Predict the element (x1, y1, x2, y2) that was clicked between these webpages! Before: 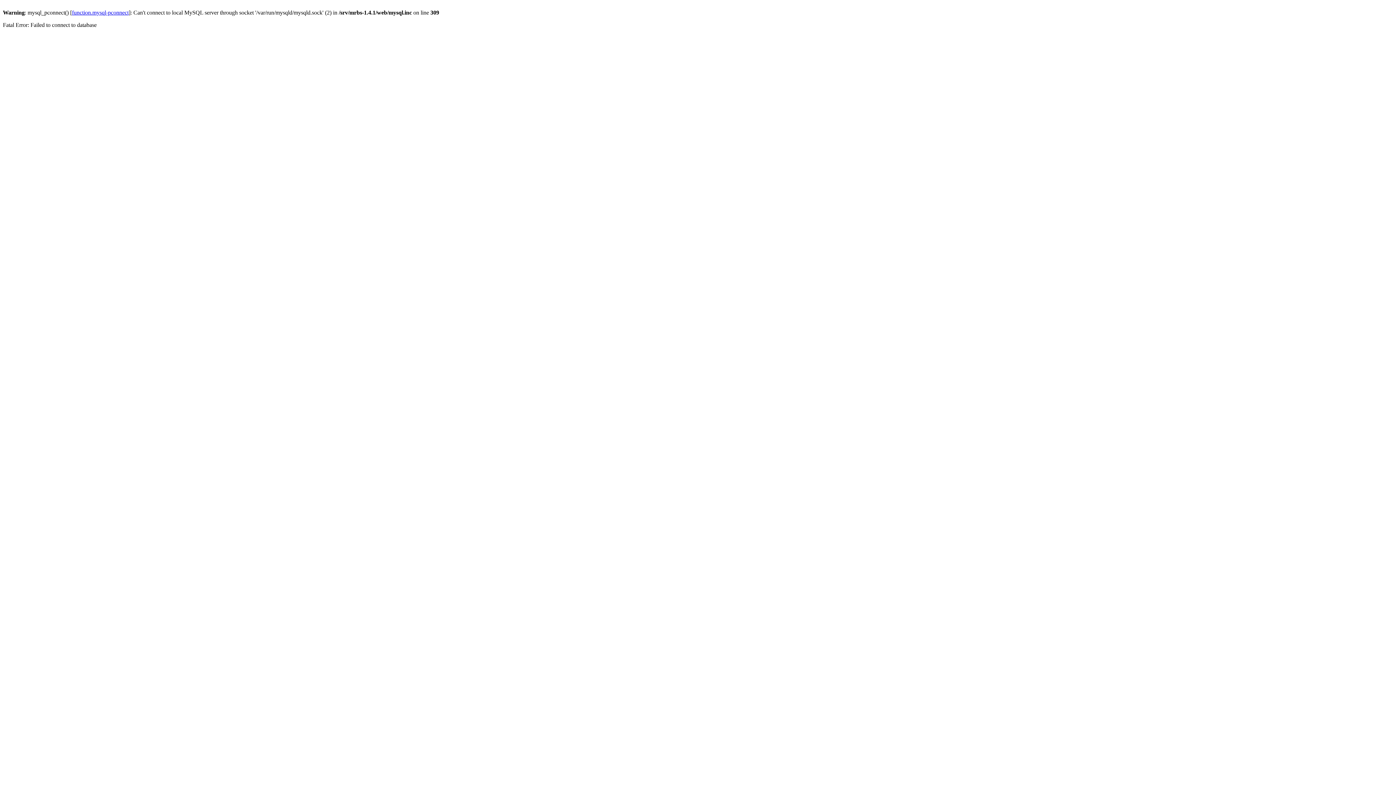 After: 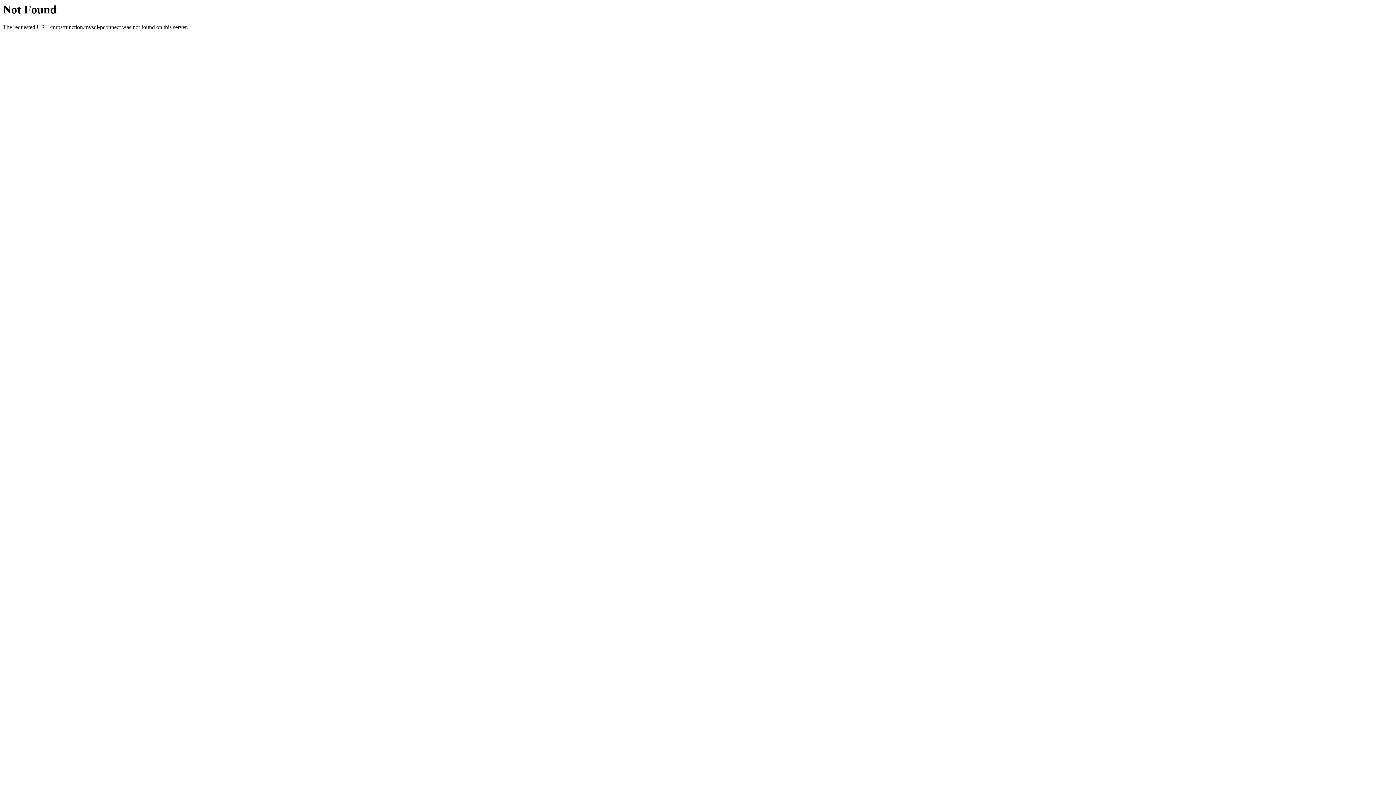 Action: bbox: (72, 9, 128, 15) label: function.mysql-pconnect